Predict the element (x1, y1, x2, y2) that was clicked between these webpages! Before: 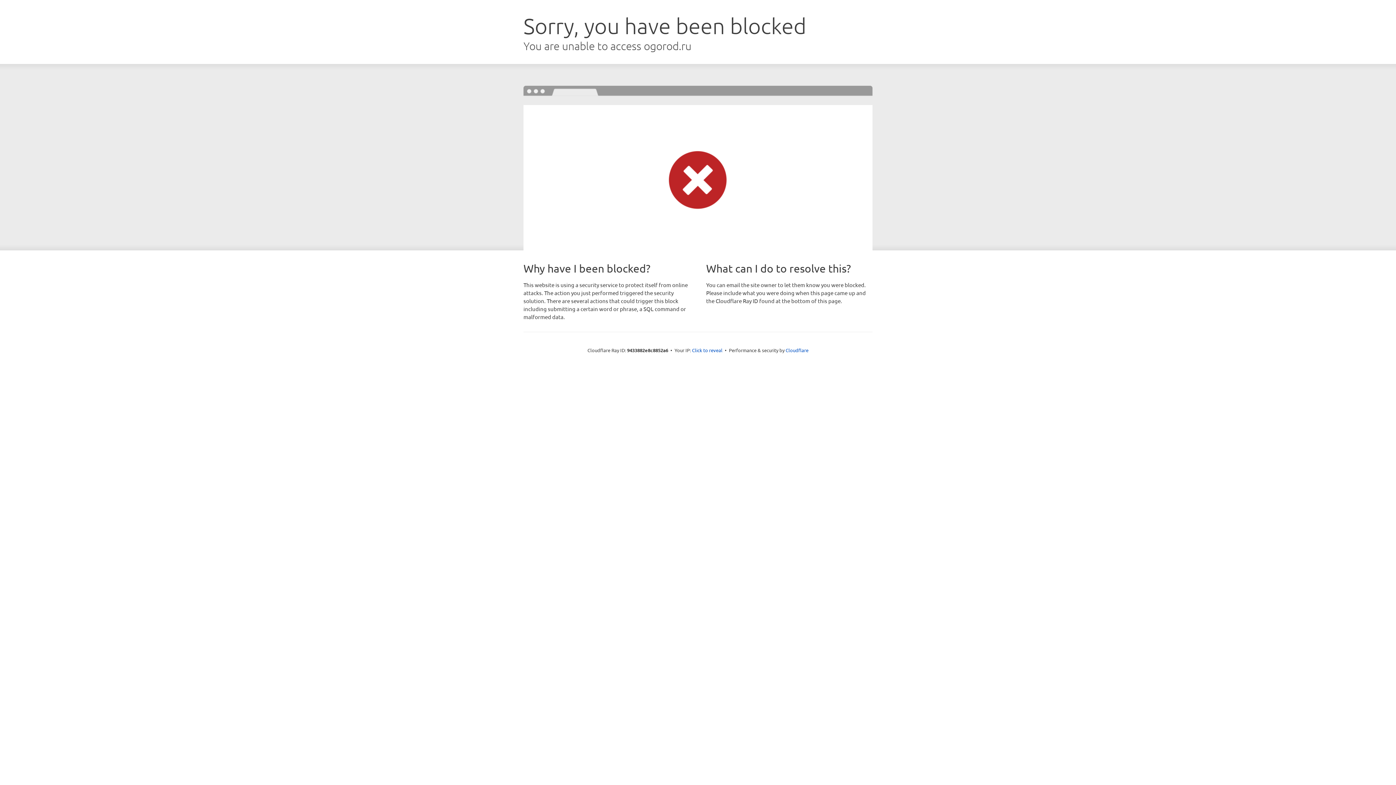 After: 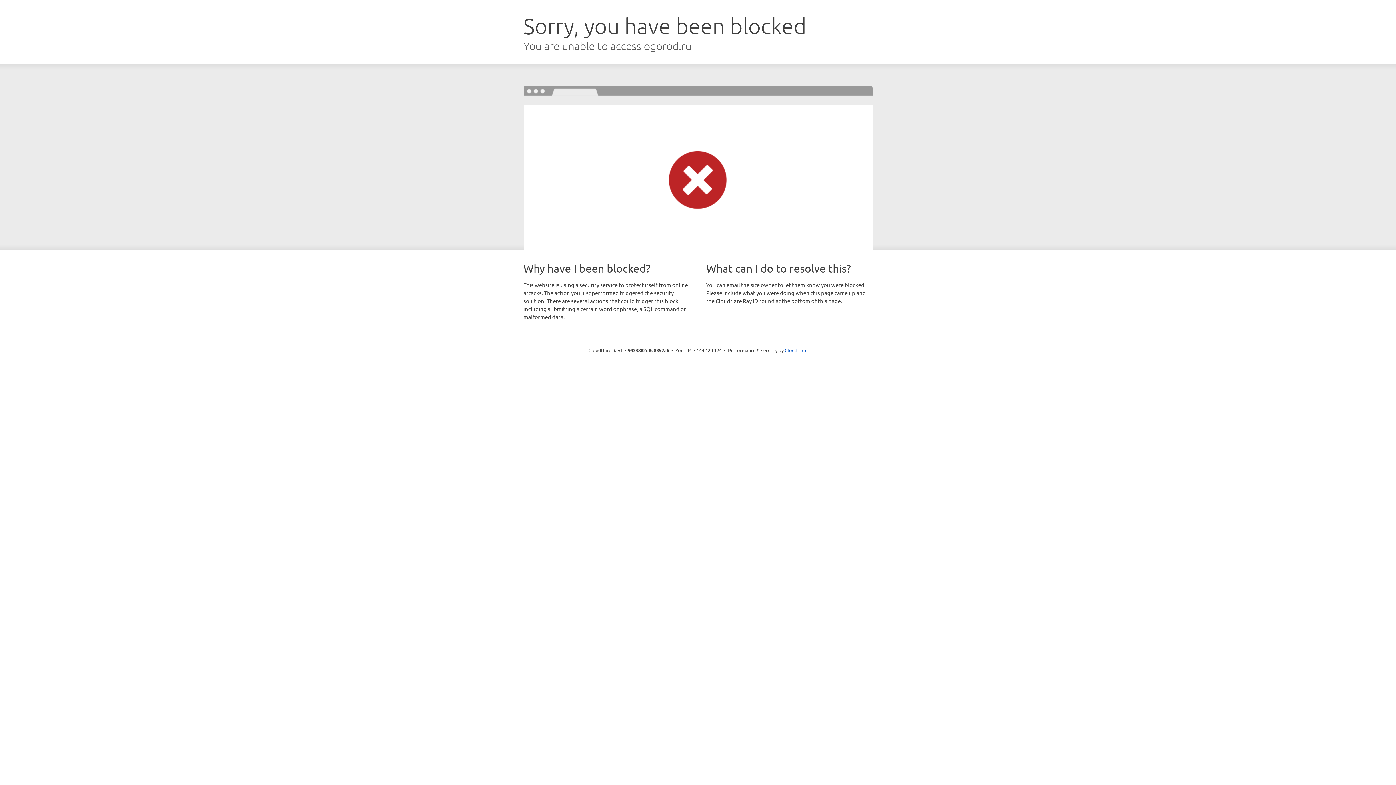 Action: bbox: (692, 346, 722, 353) label: Click to reveal